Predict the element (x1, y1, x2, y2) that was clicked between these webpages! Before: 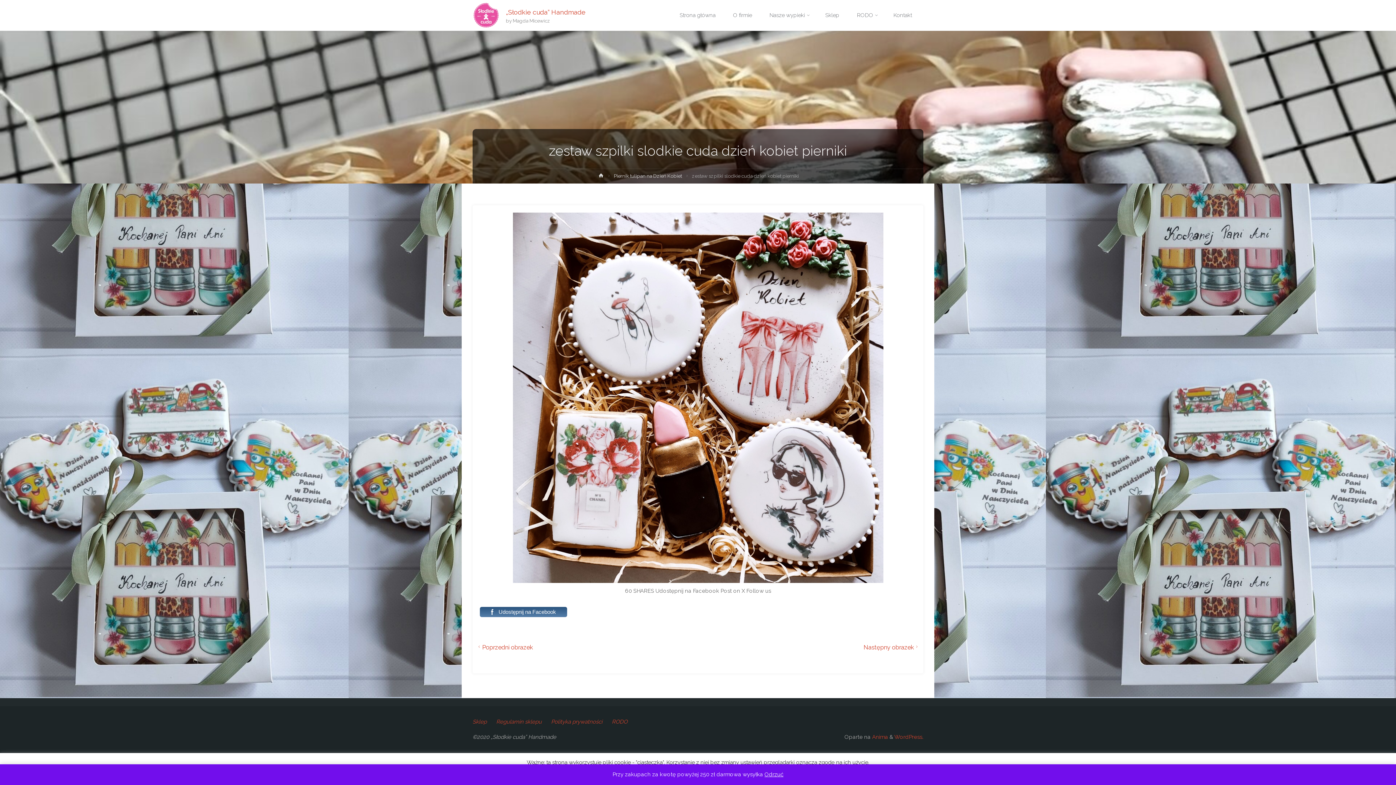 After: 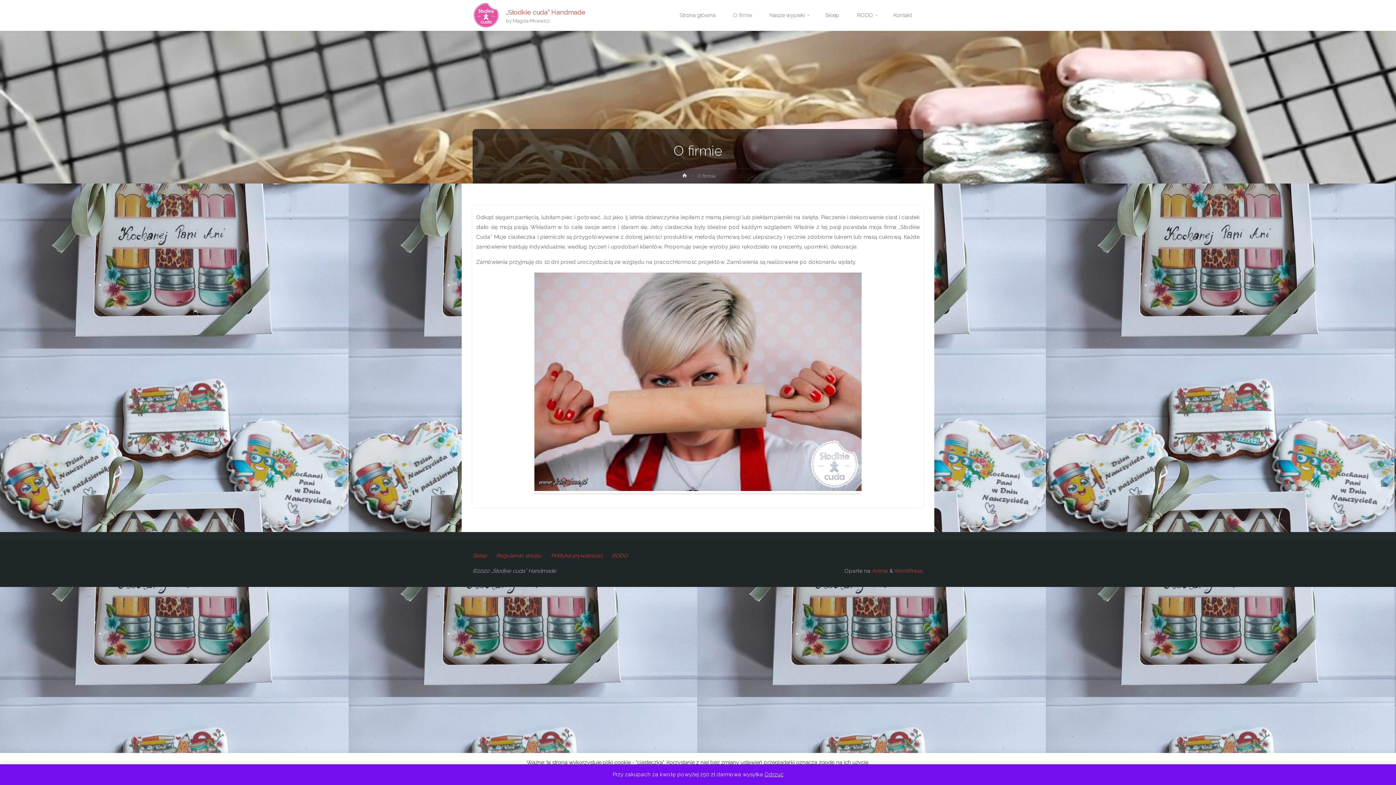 Action: label: O firmie bbox: (724, 0, 760, 30)